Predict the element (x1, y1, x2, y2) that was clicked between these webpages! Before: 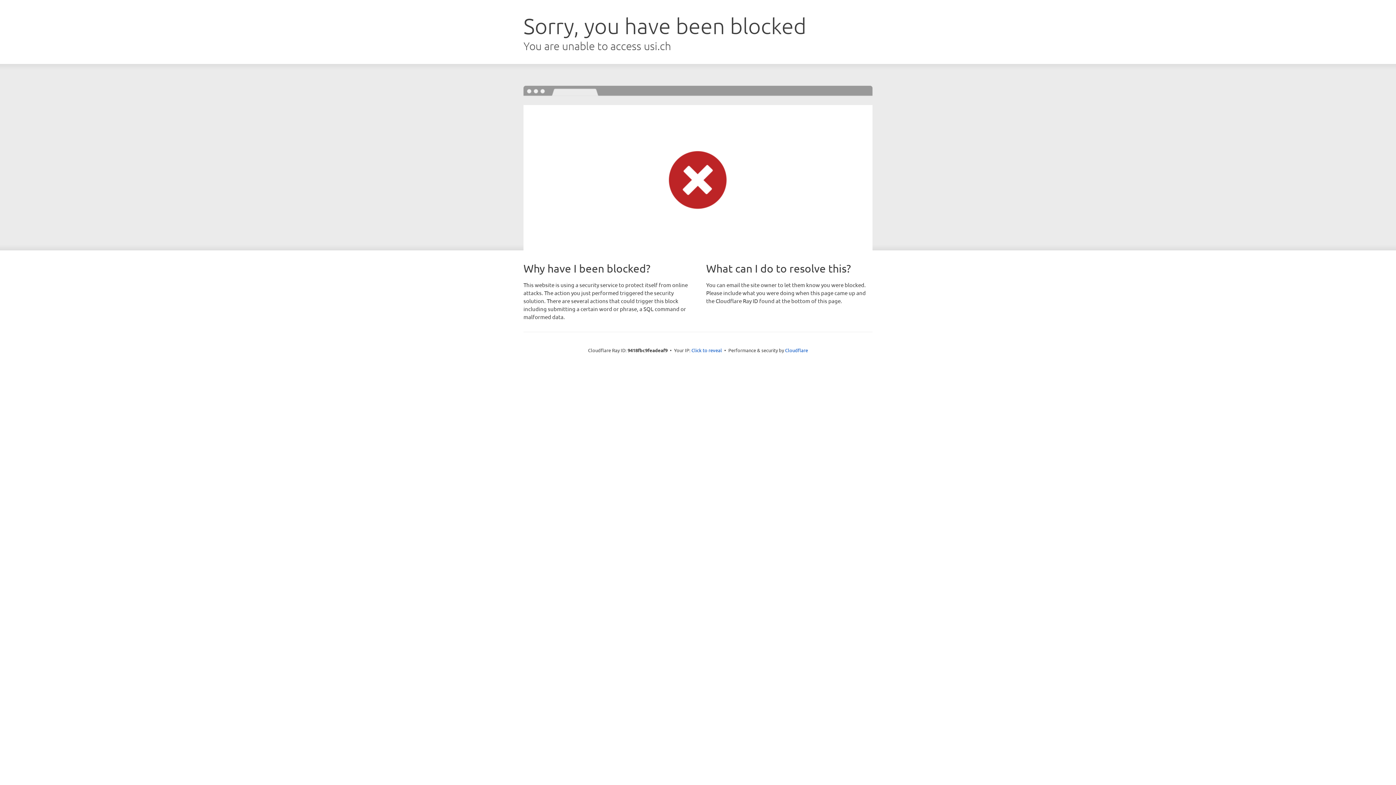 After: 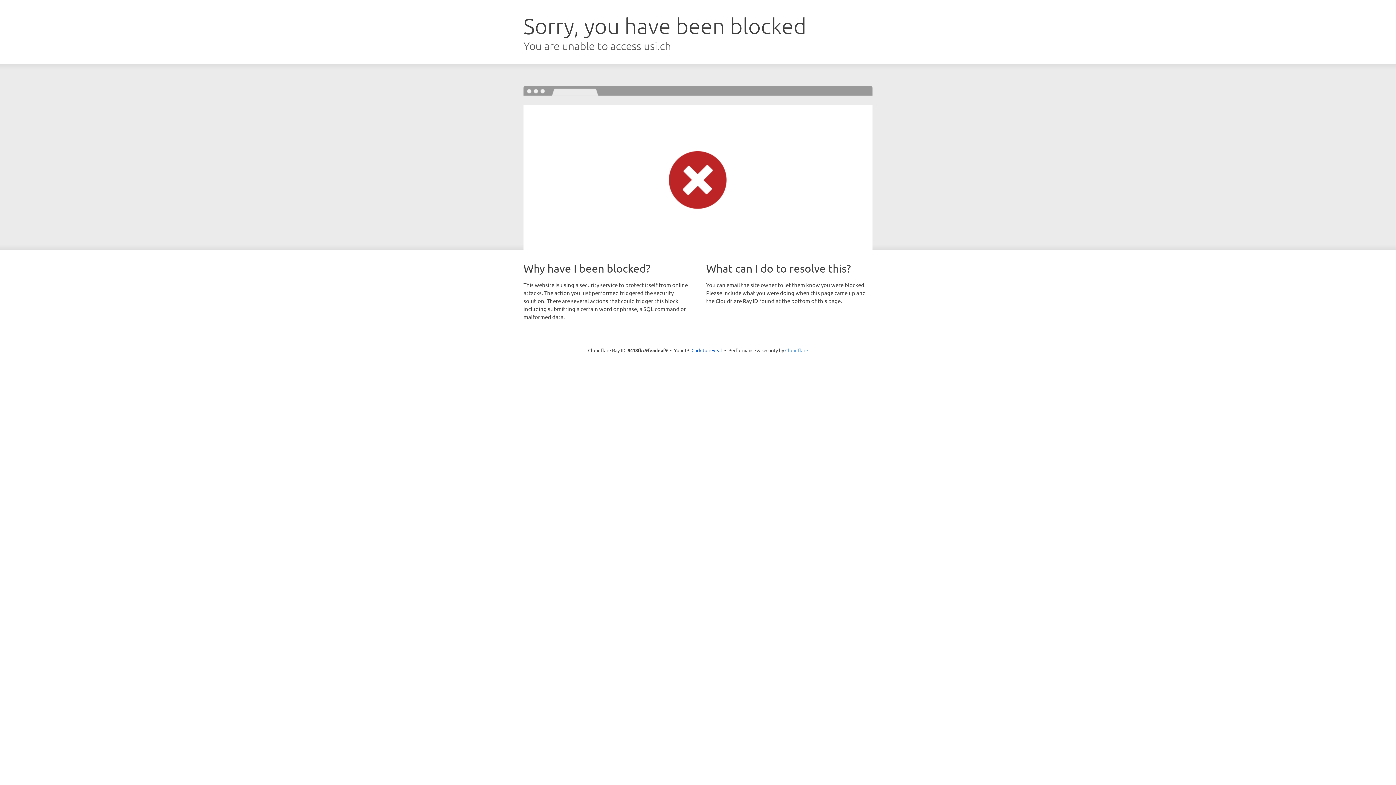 Action: bbox: (785, 347, 808, 353) label: Cloudflare